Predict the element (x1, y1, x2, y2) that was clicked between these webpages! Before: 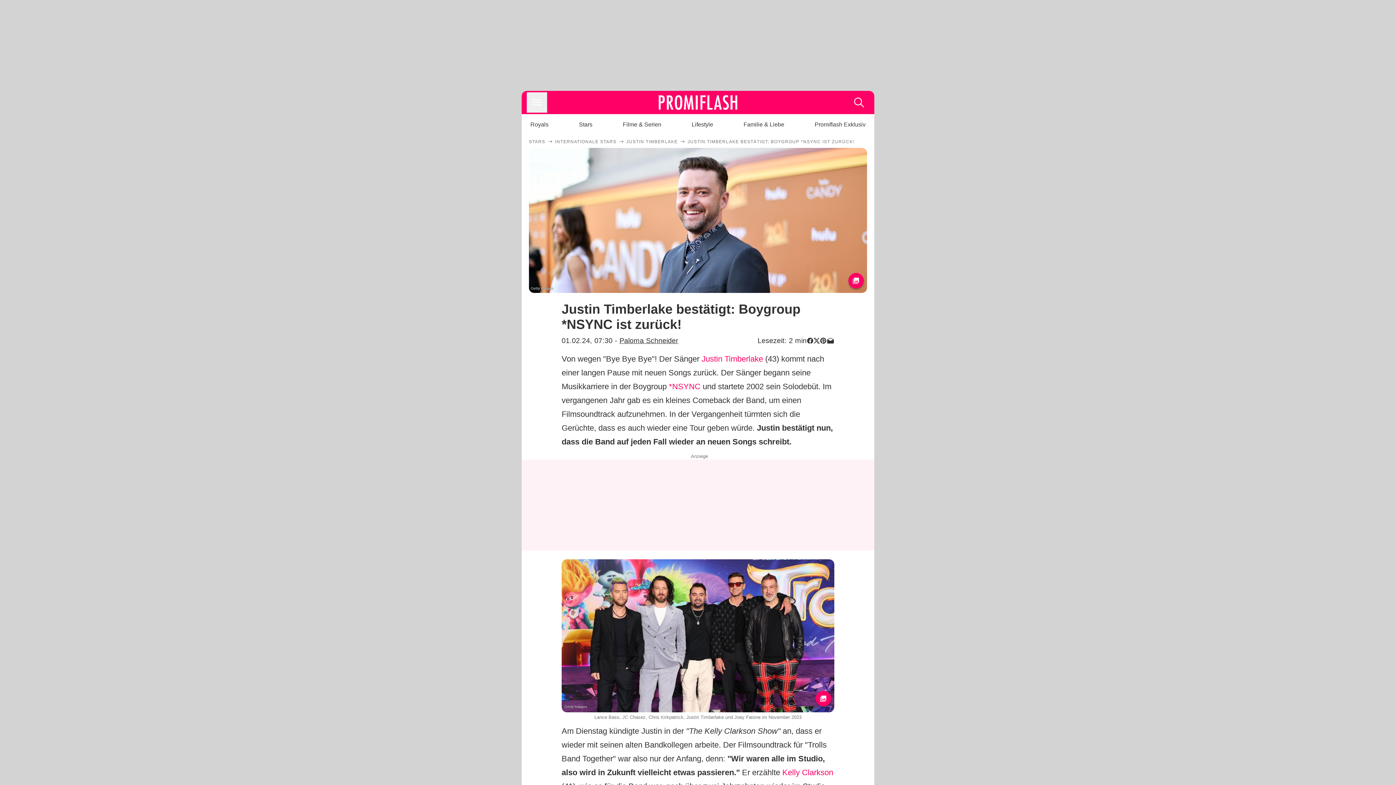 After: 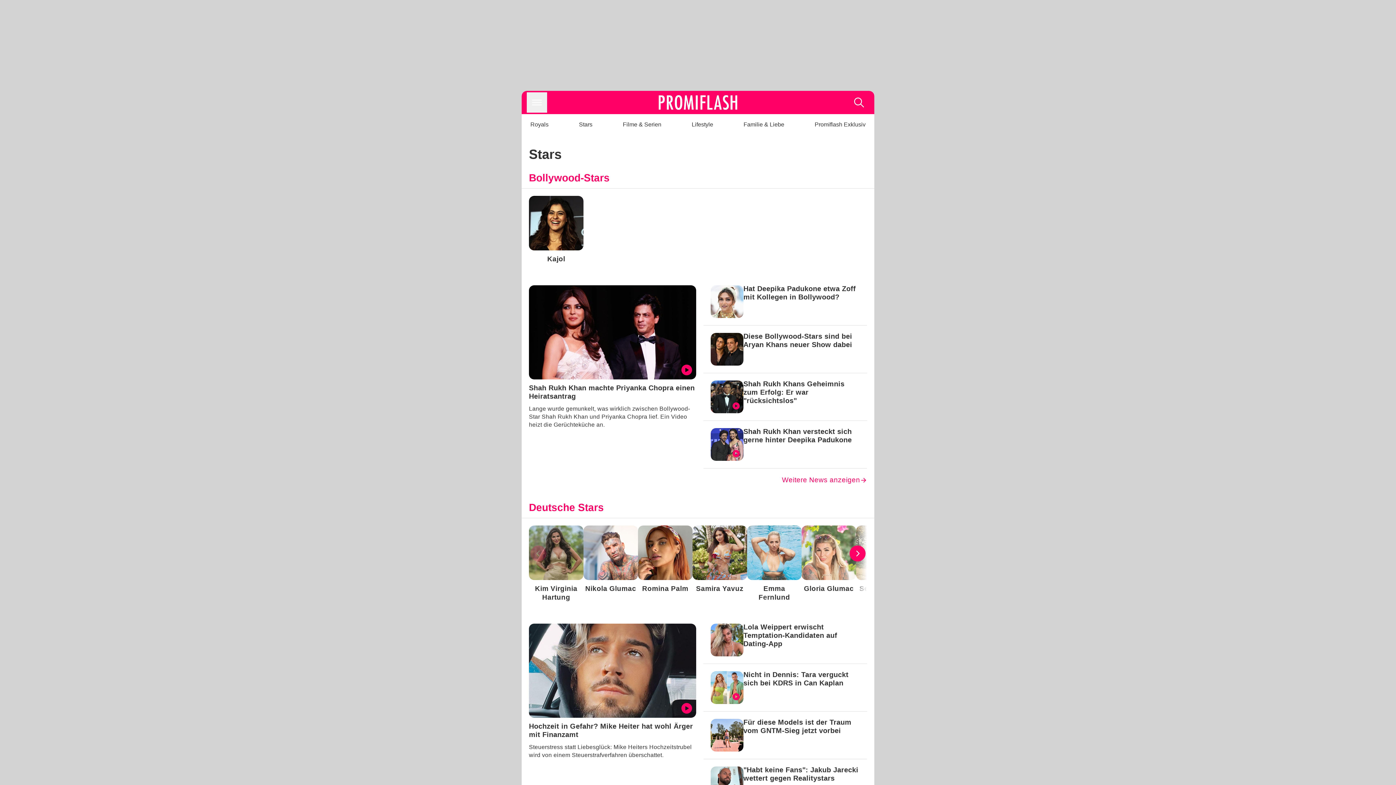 Action: bbox: (529, 138, 545, 144) label: STARS